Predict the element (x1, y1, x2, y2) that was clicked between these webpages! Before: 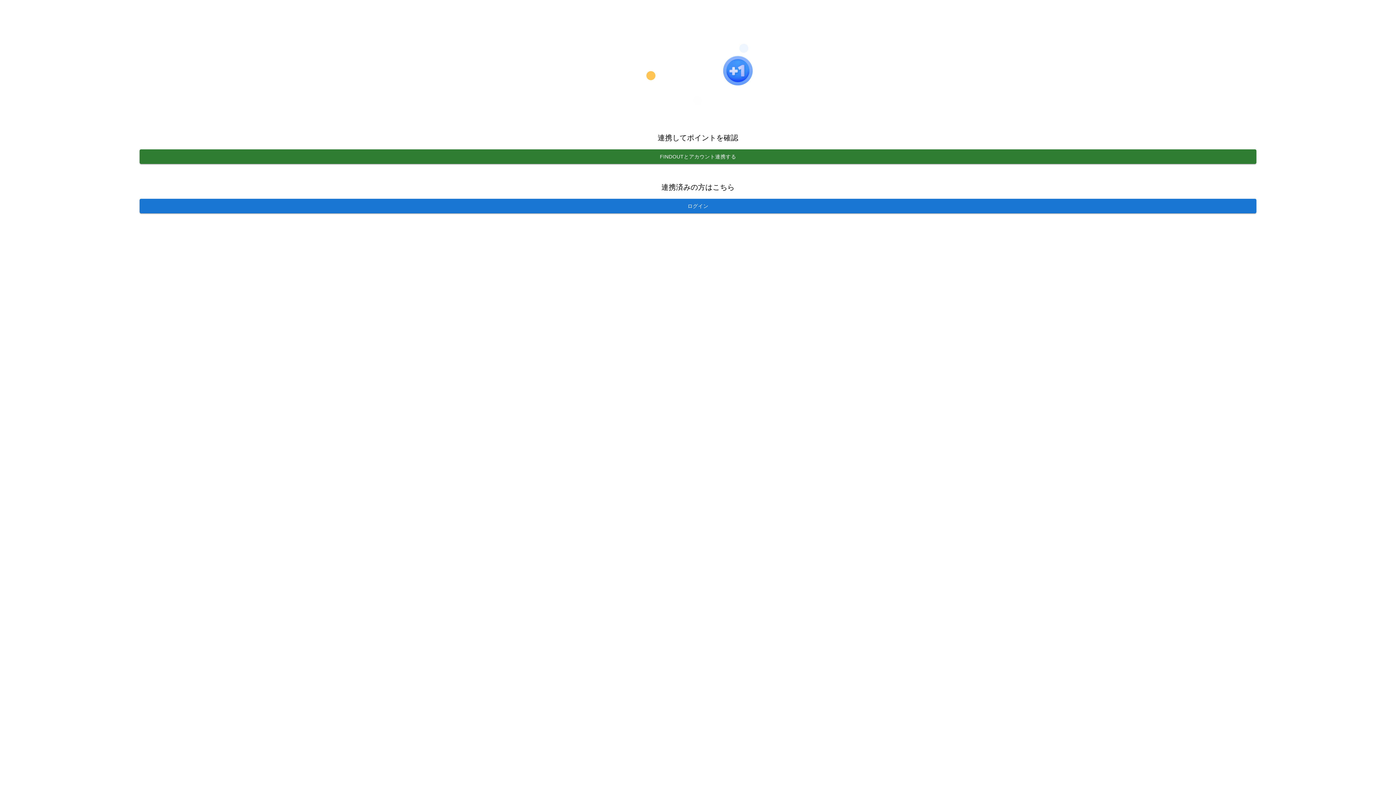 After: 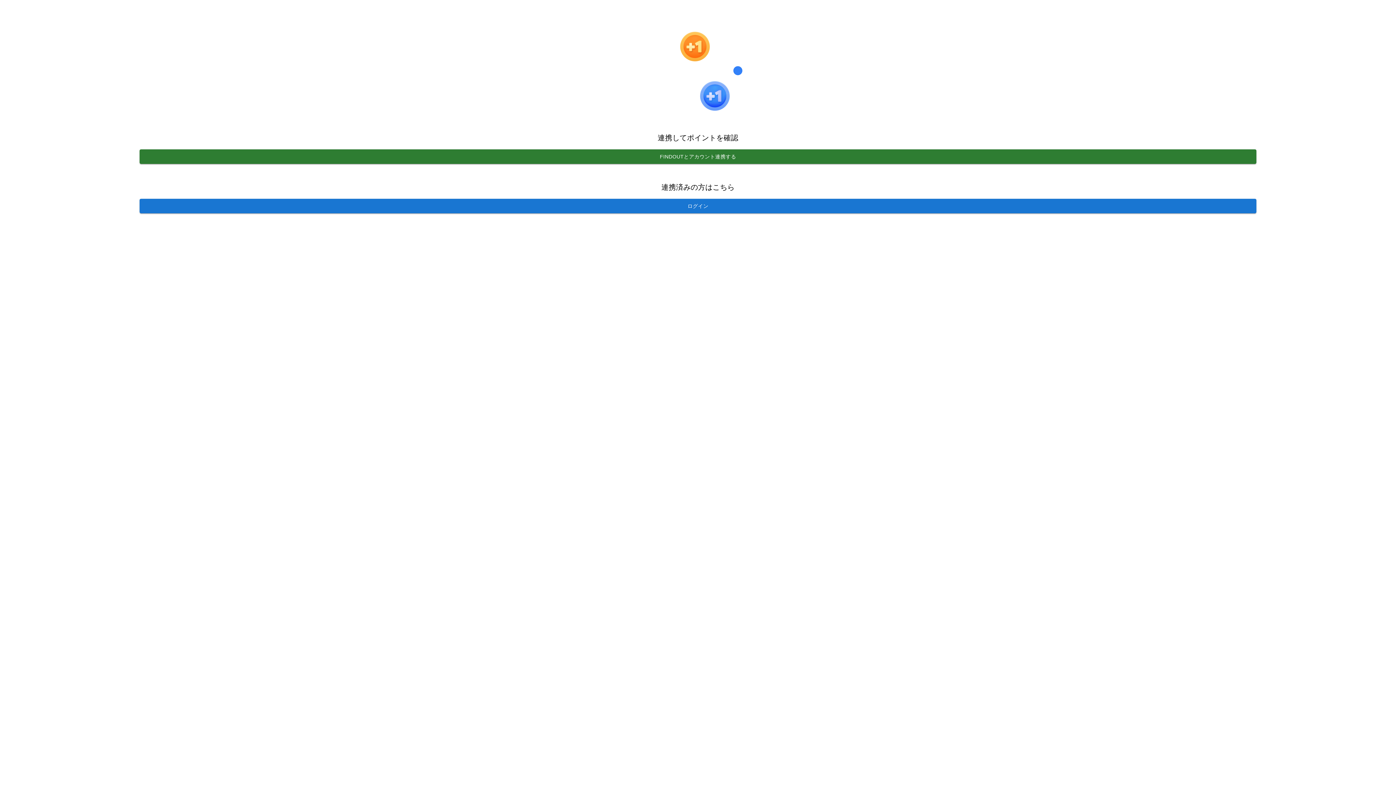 Action: bbox: (632, 14, 764, 117) label: animation